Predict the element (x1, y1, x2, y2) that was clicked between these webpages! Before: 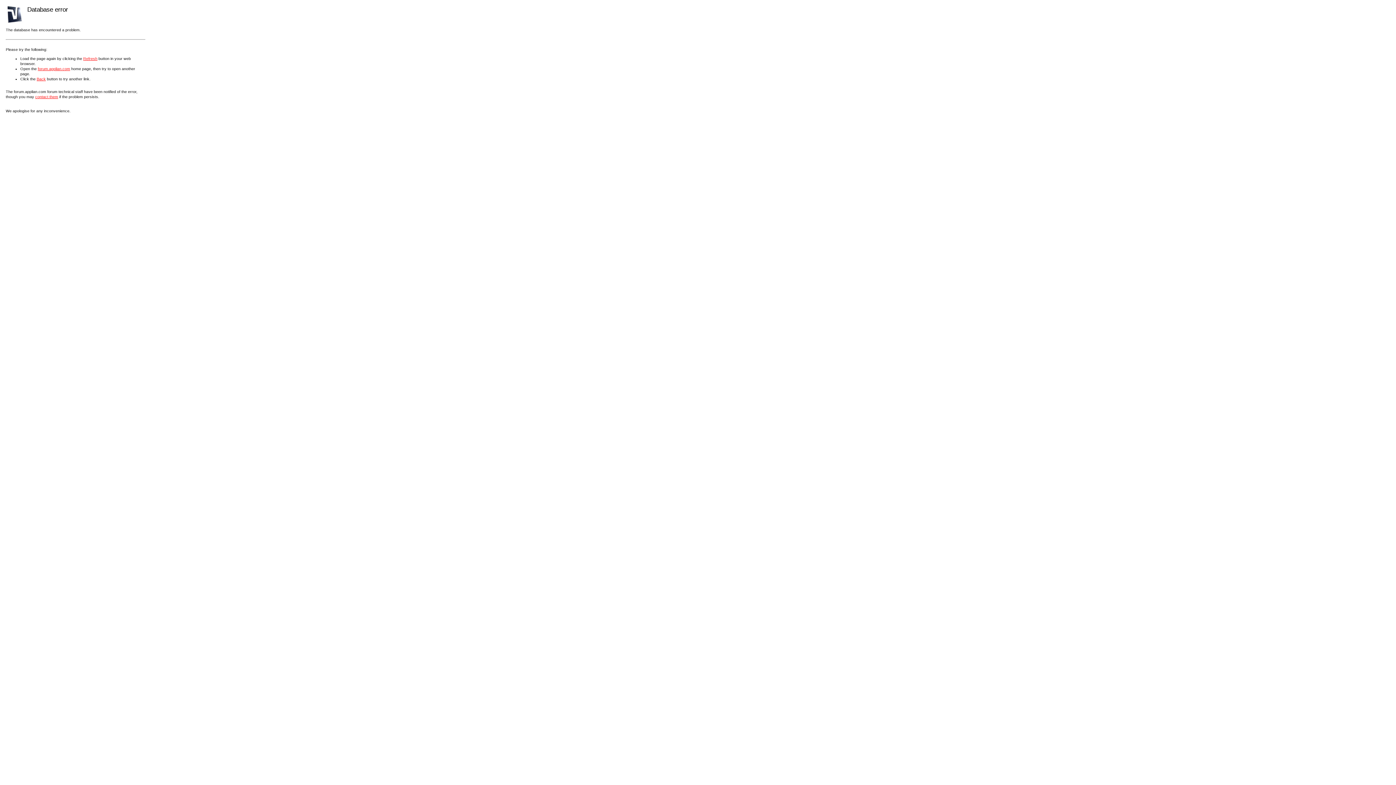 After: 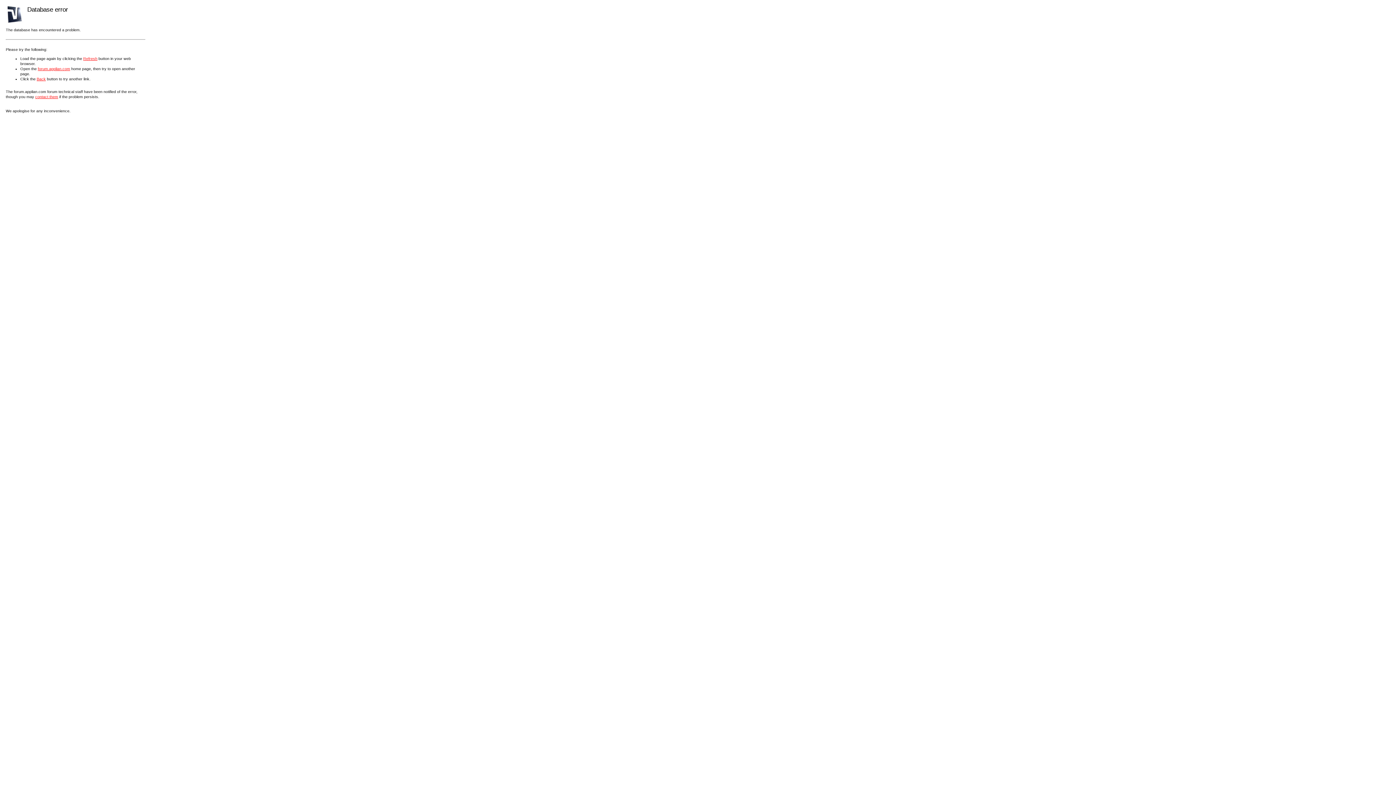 Action: label: contact them bbox: (35, 94, 58, 98)